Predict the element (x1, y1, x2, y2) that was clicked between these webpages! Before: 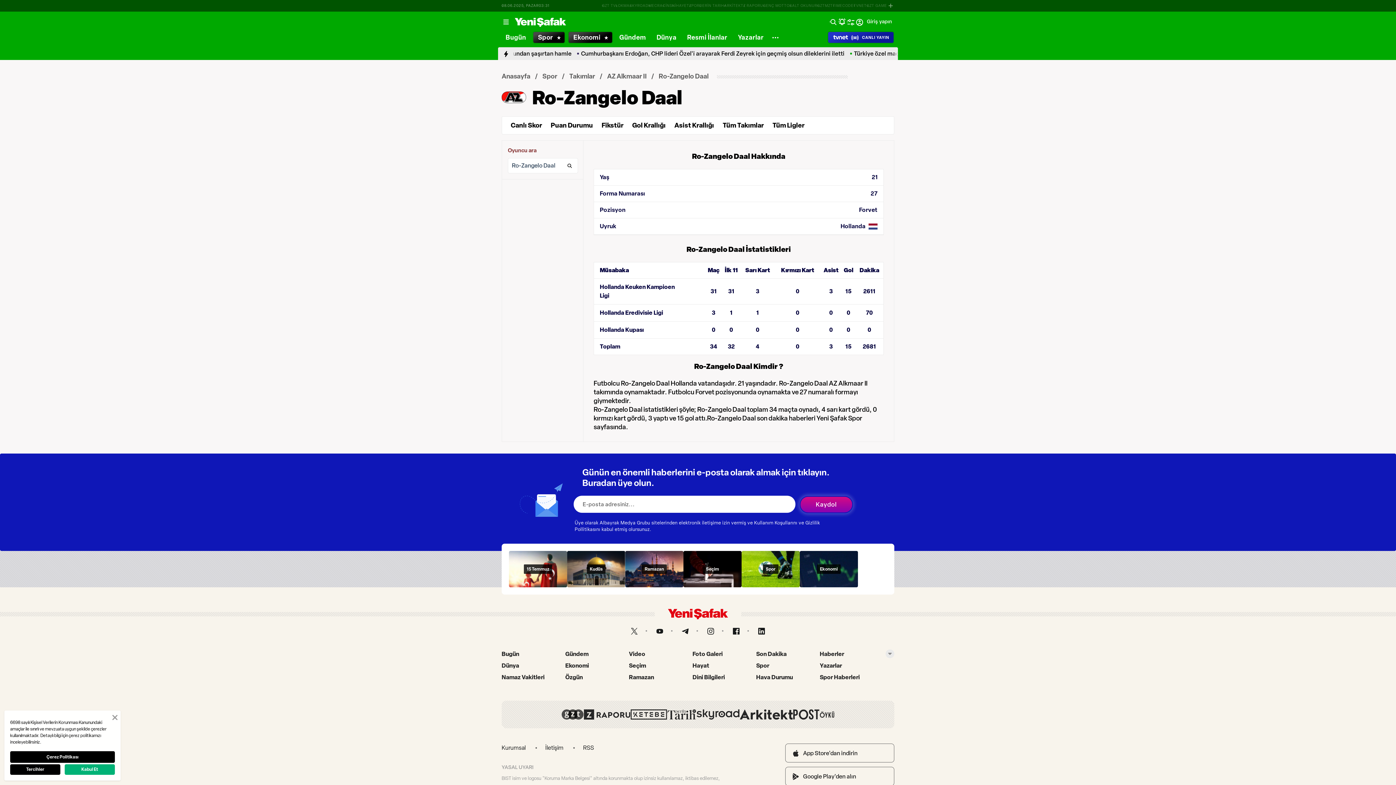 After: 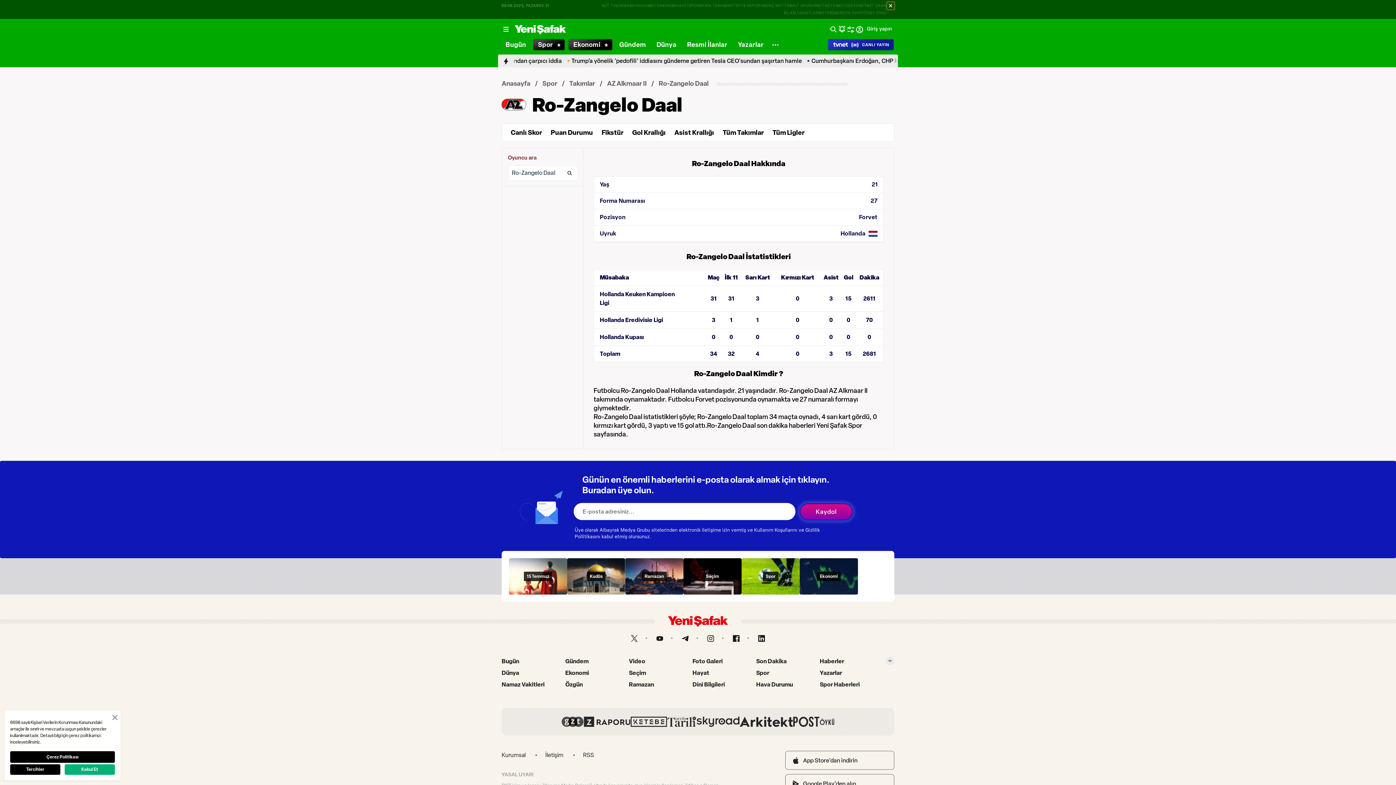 Action: bbox: (885, 0, 896, 10)